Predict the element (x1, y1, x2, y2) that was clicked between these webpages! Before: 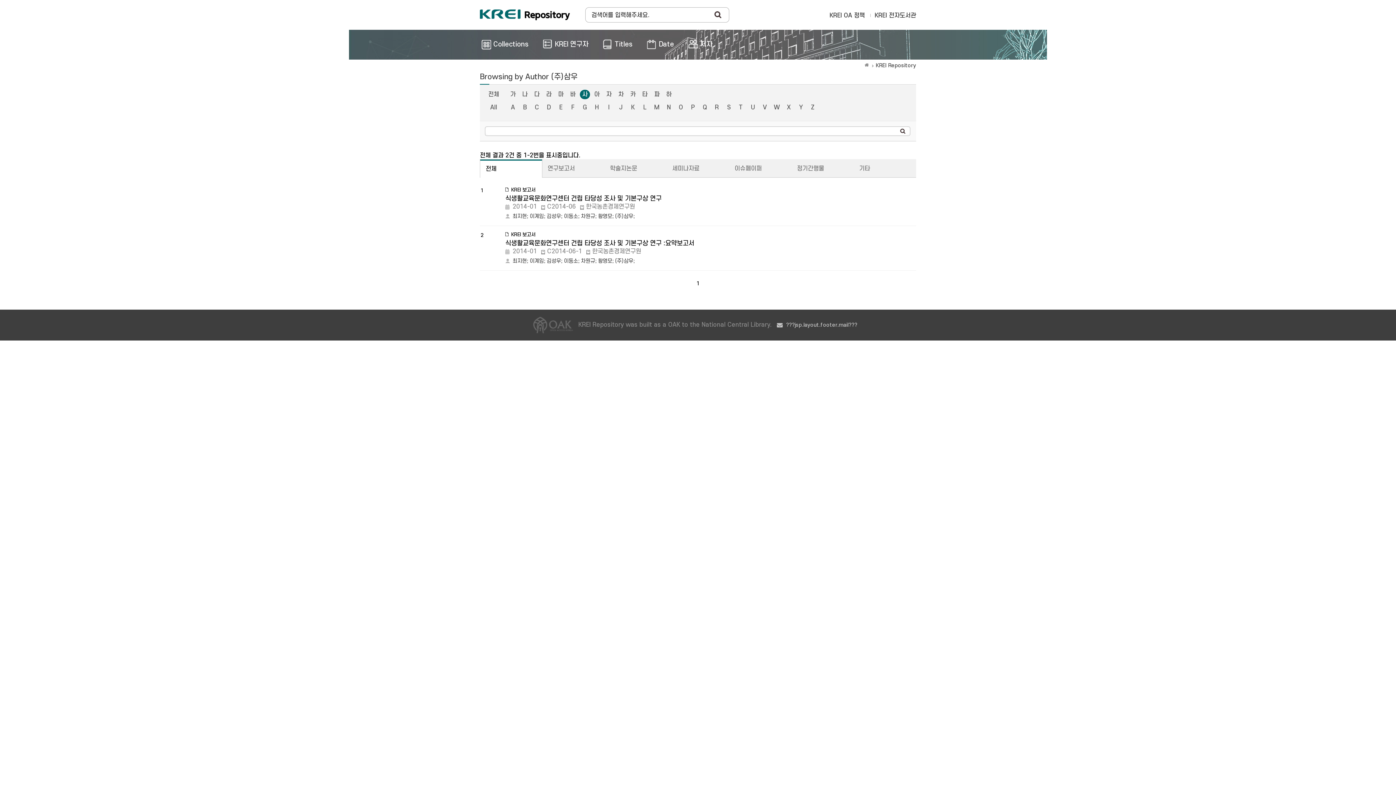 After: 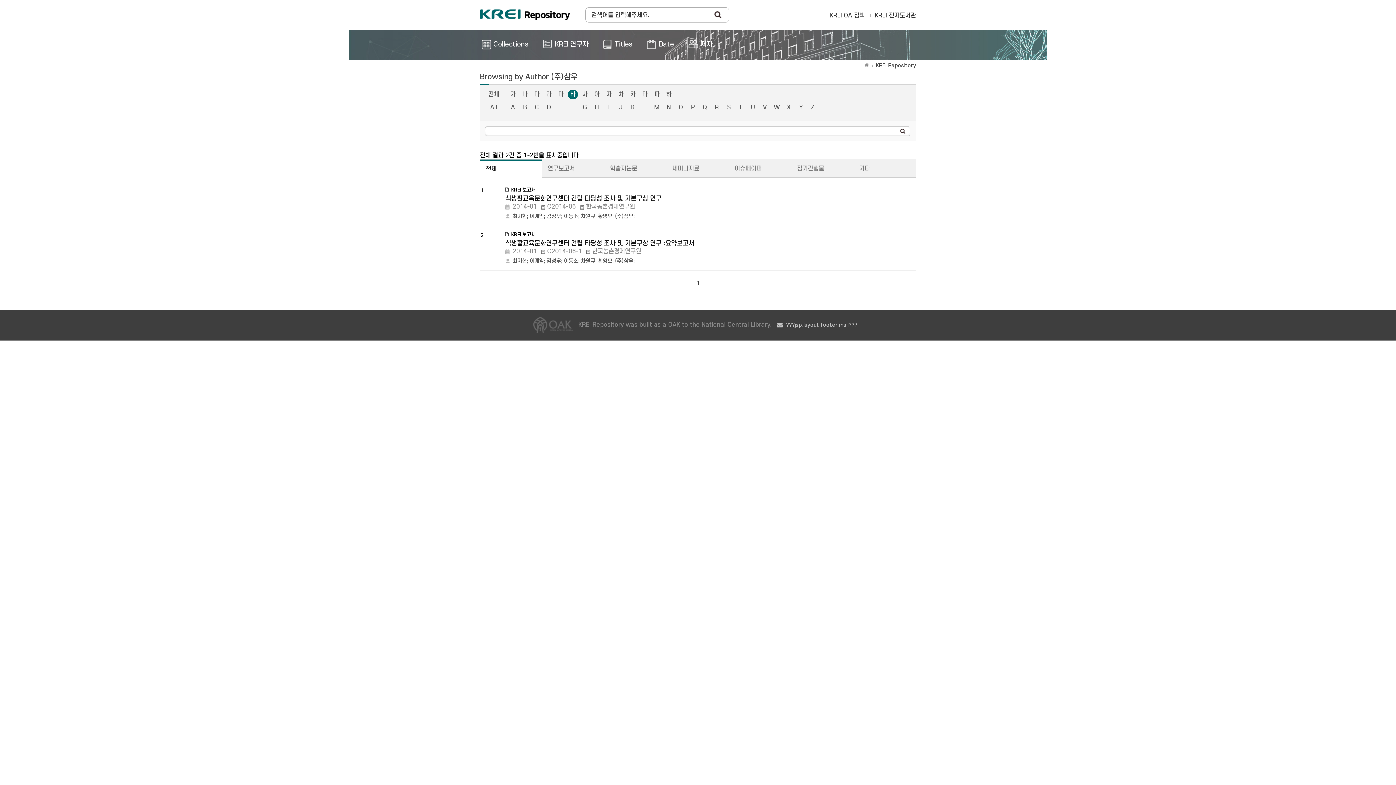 Action: label: 바 bbox: (568, 89, 578, 99)